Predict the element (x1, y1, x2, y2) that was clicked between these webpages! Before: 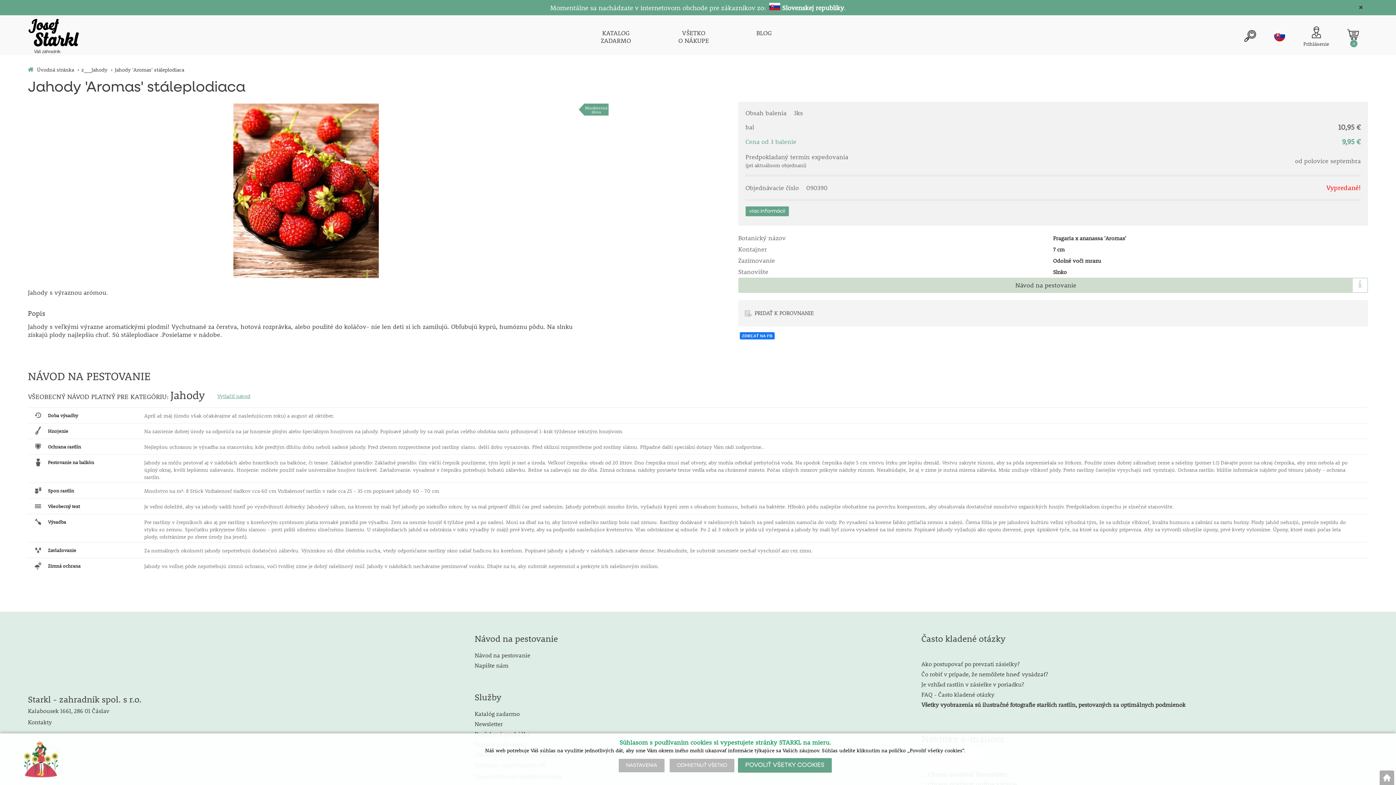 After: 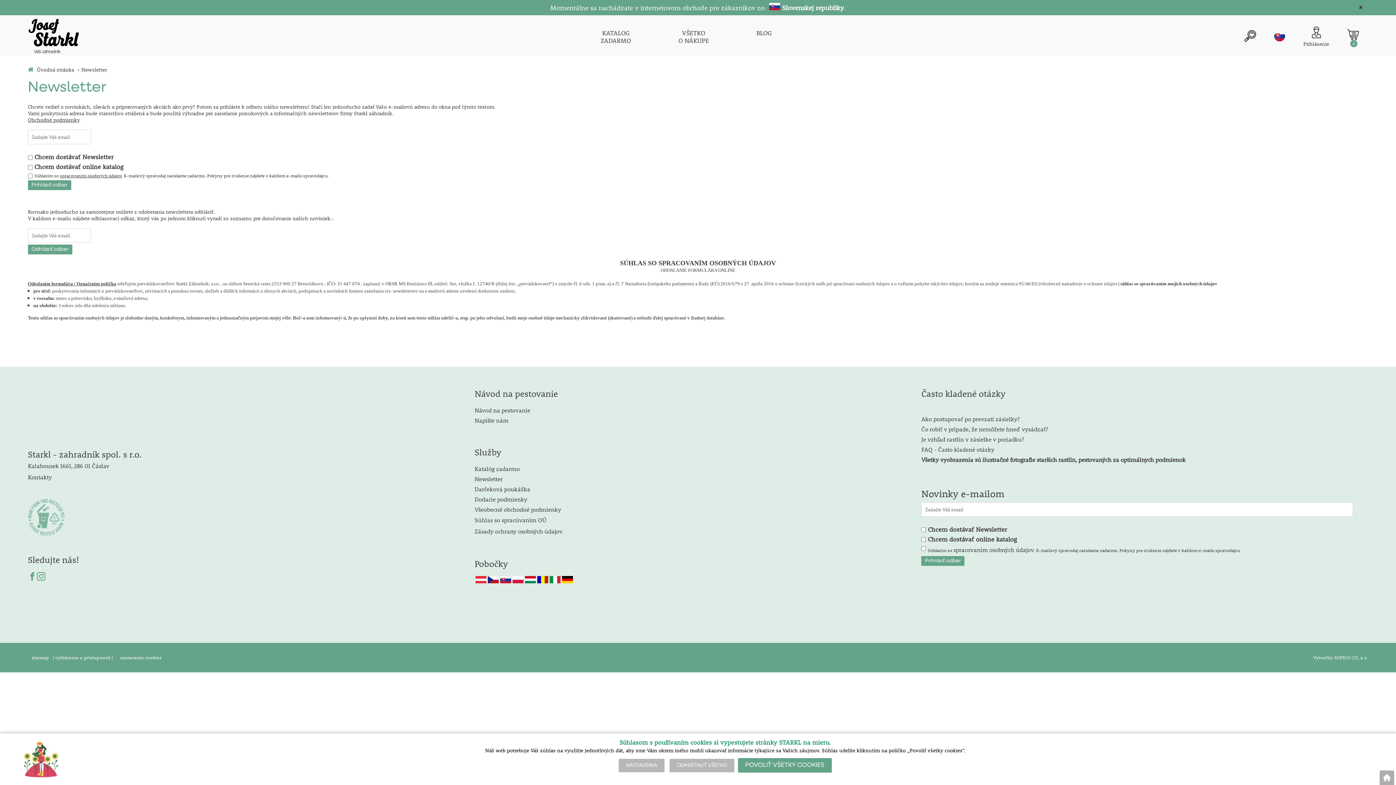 Action: bbox: (474, 720, 502, 728) label: Newsletter